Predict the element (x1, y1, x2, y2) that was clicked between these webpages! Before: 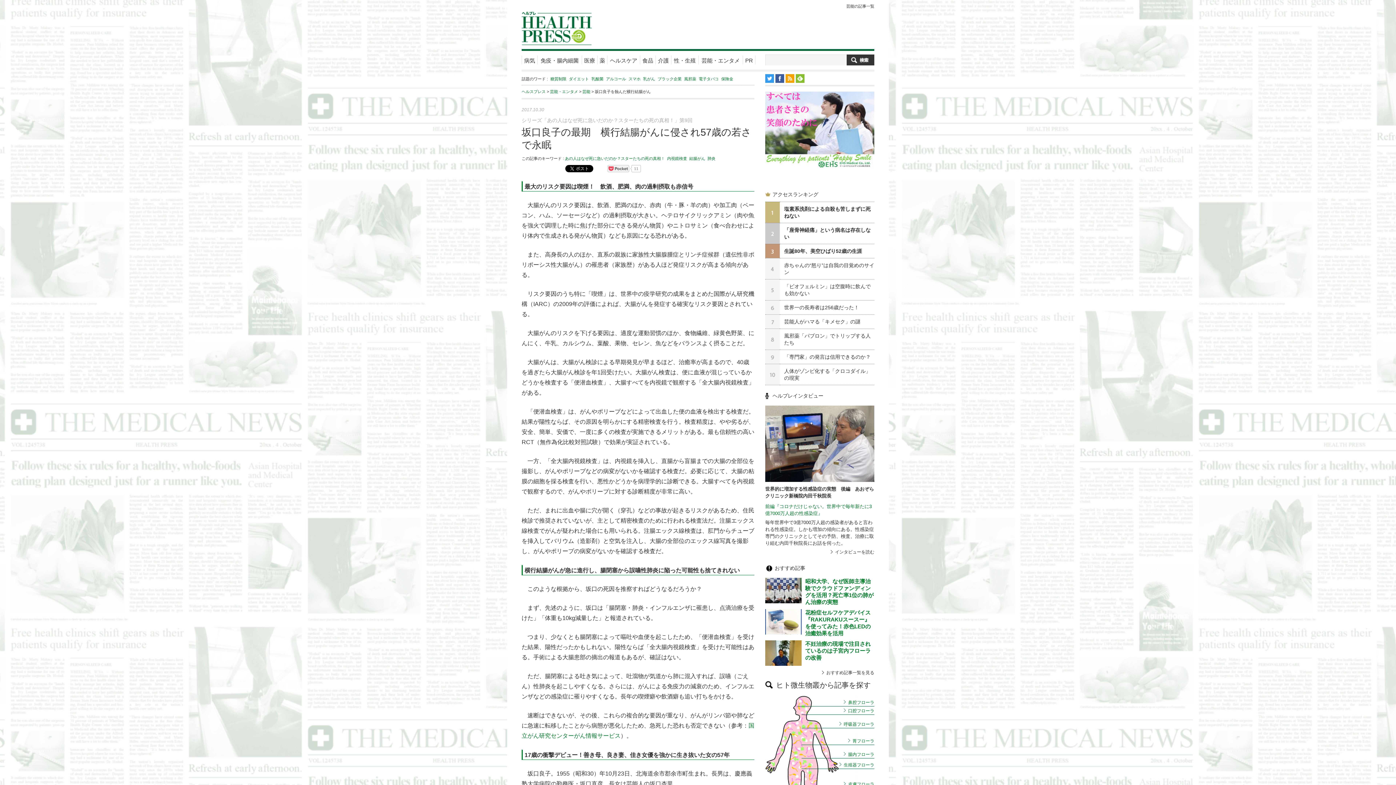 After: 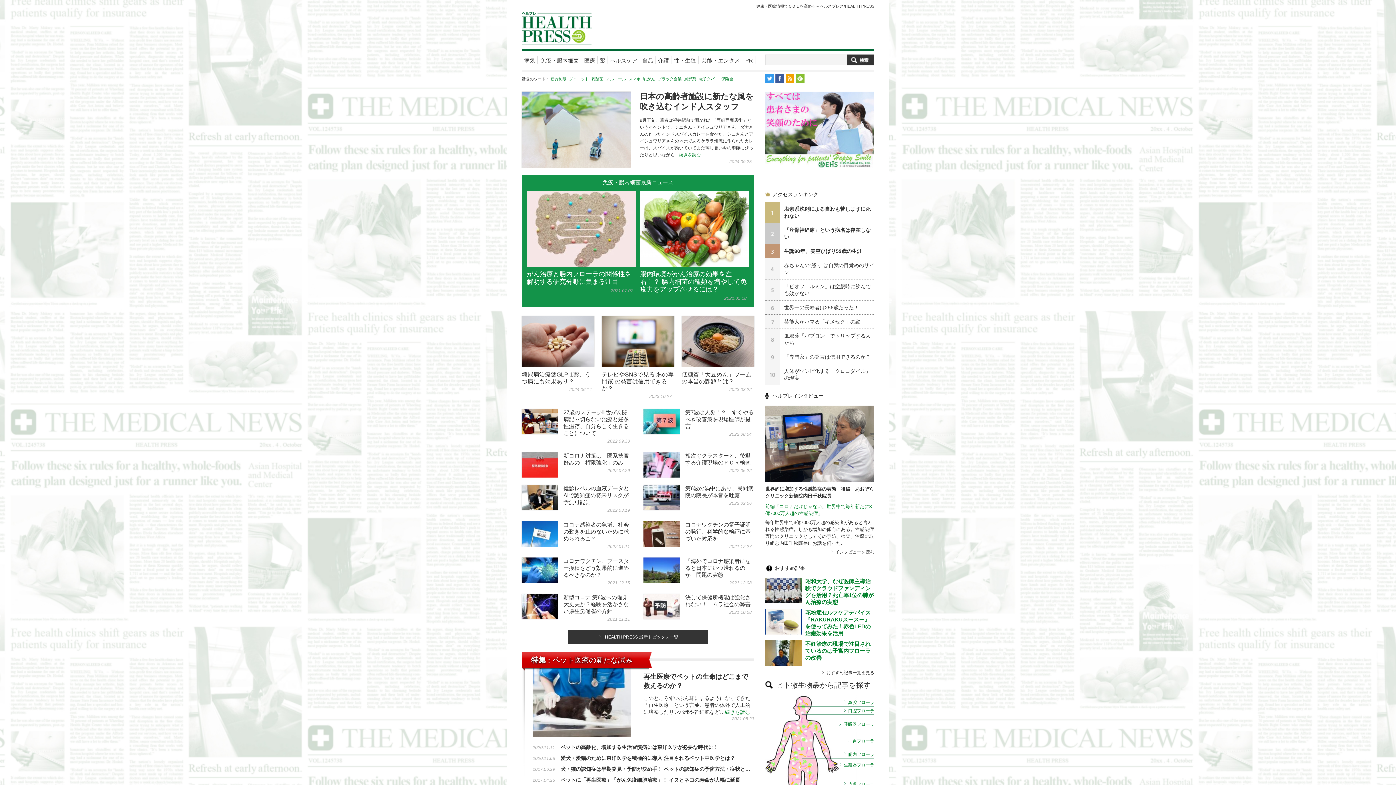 Action: bbox: (521, 11, 592, 45) label: ヘルスプレス　～健康は知識と情報から～